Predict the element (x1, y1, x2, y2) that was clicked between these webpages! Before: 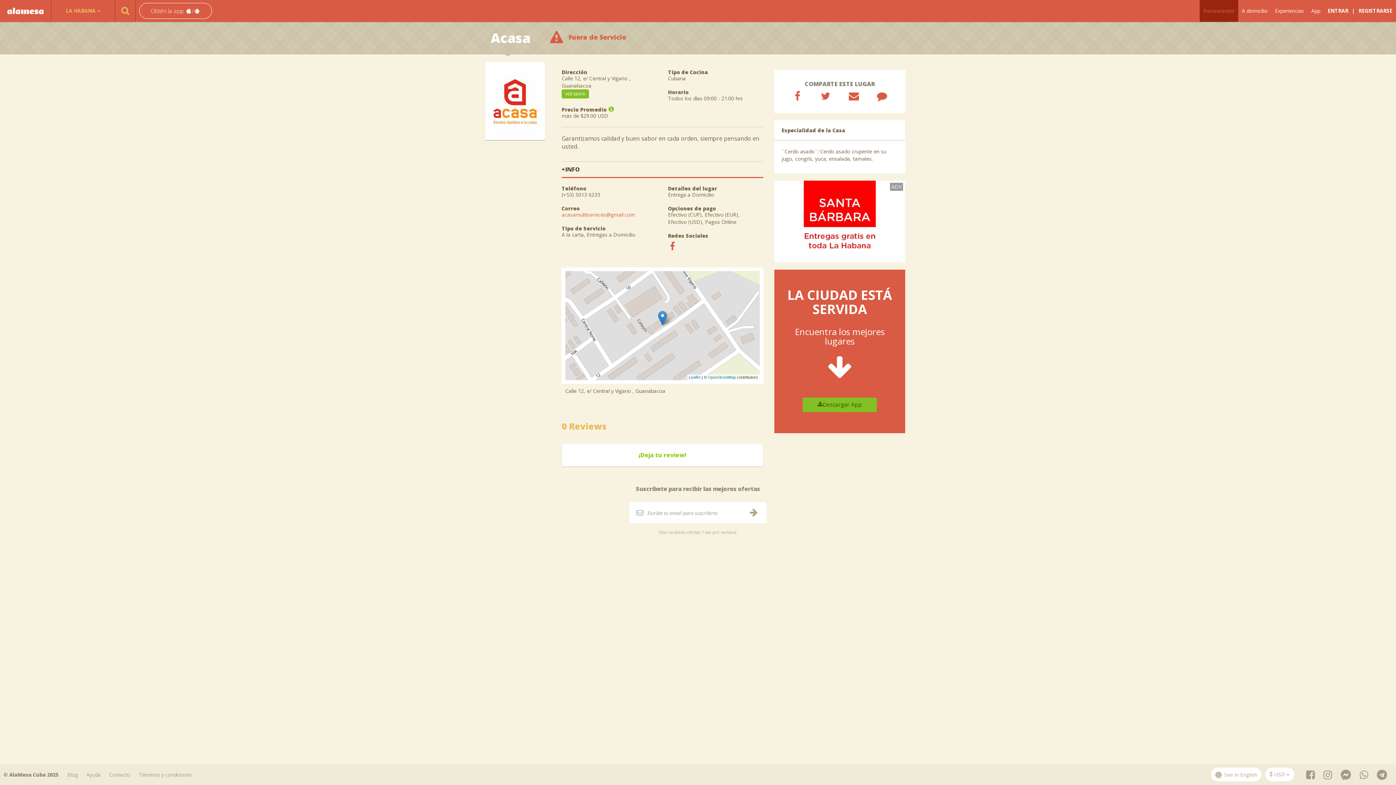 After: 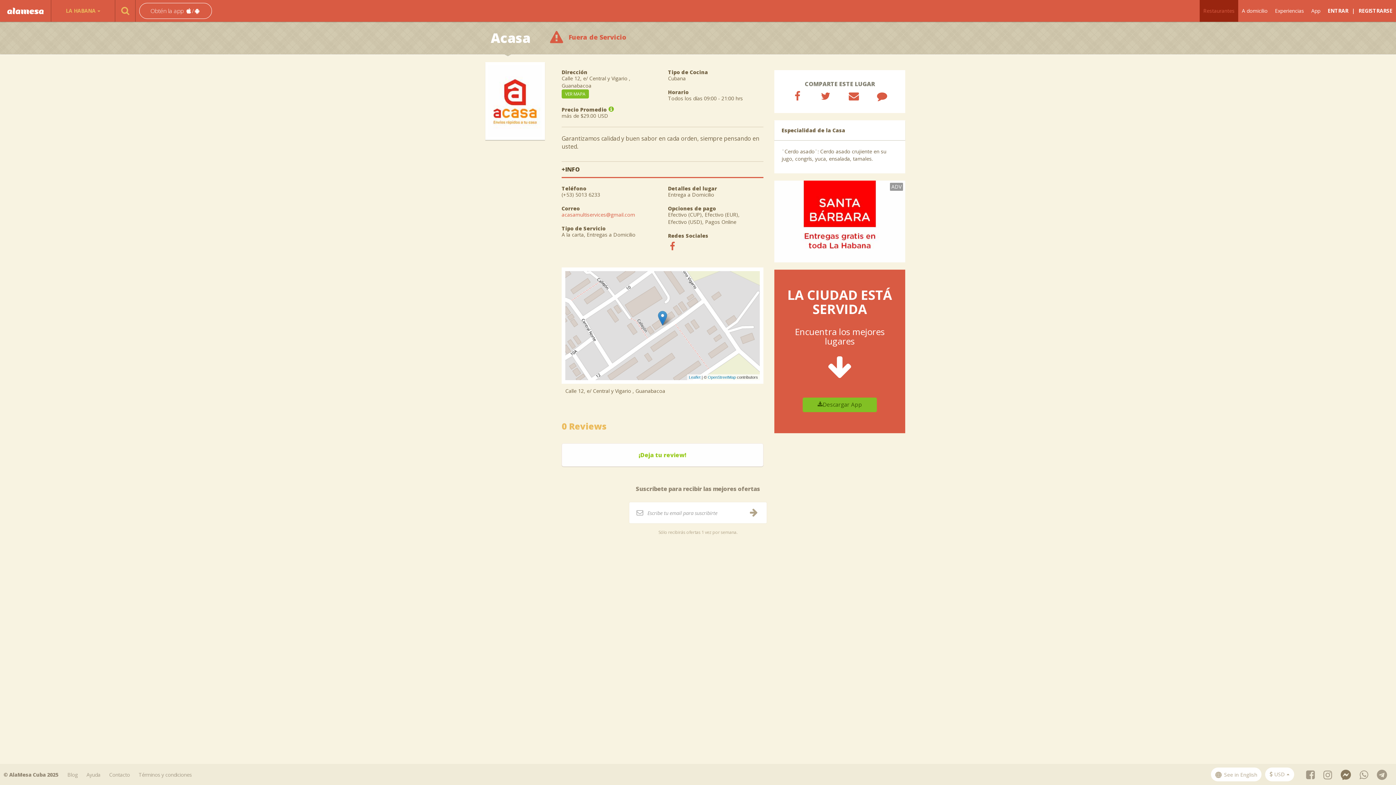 Action: bbox: (1333, 772, 1351, 778)